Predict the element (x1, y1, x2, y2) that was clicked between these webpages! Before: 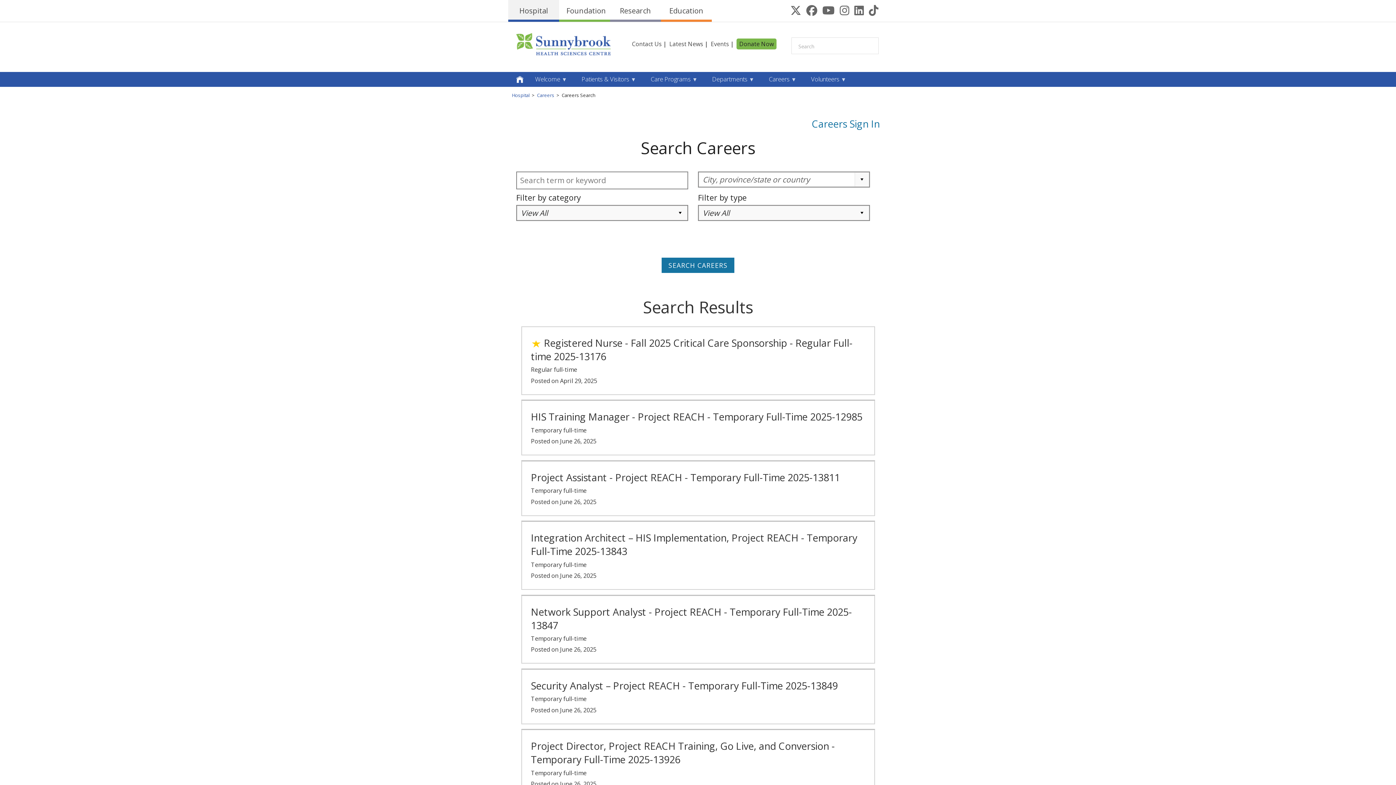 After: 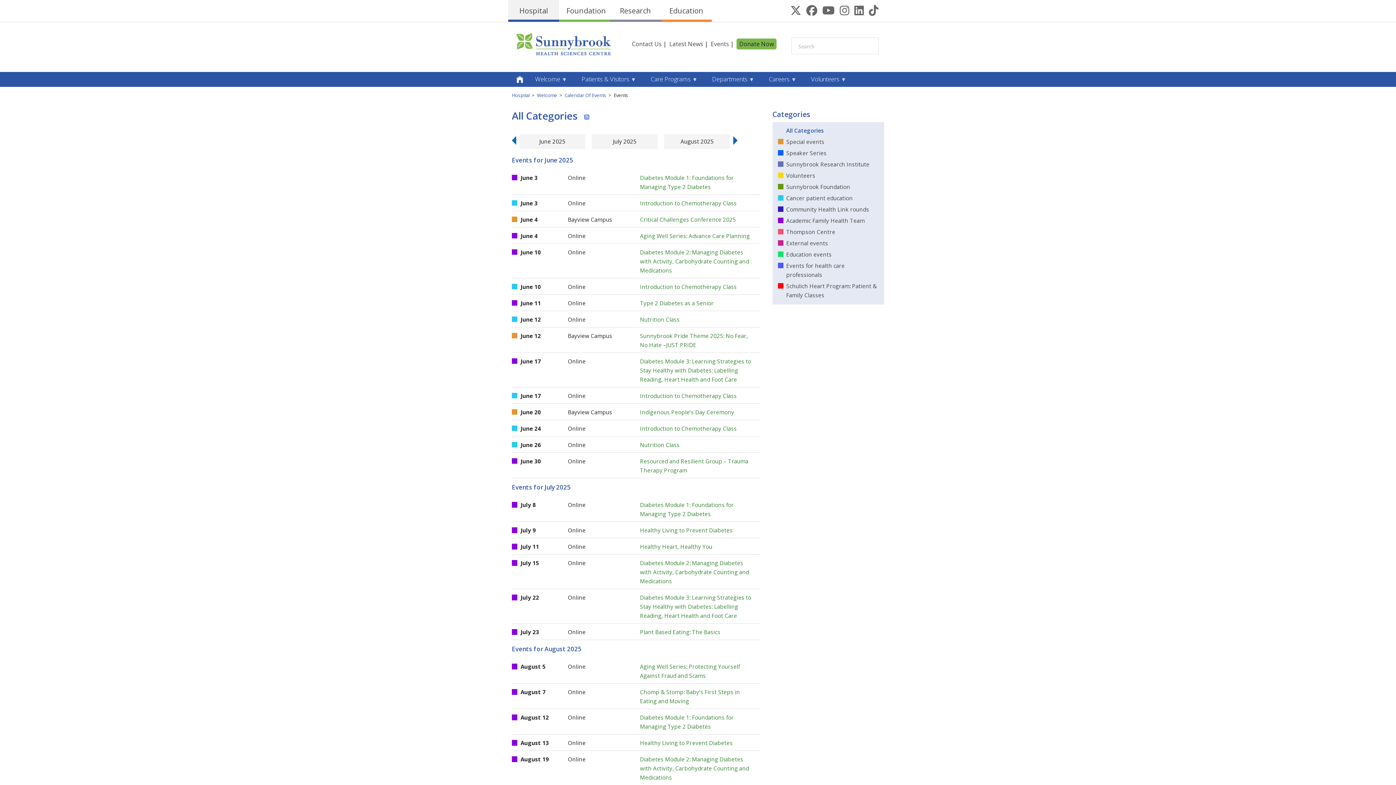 Action: label: Events bbox: (710, 40, 729, 48)